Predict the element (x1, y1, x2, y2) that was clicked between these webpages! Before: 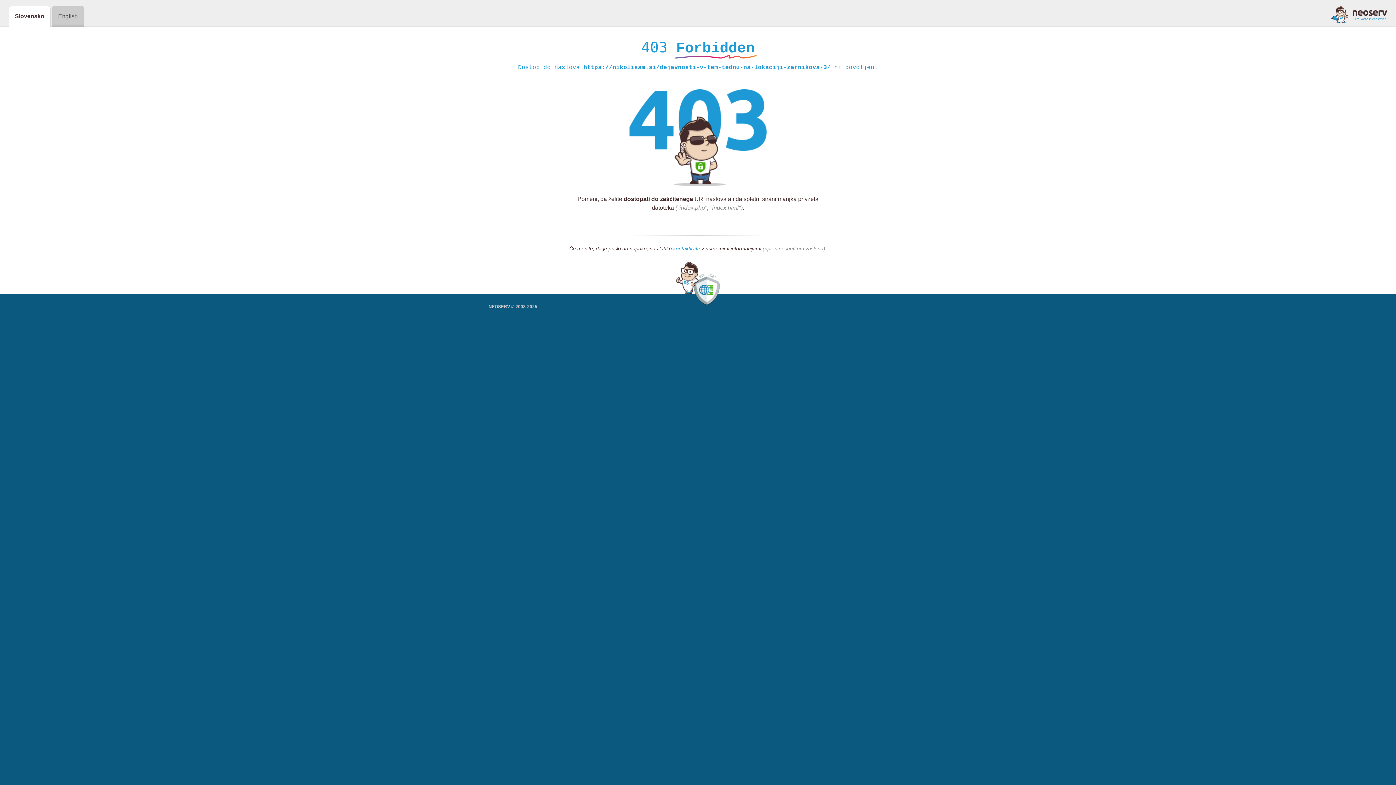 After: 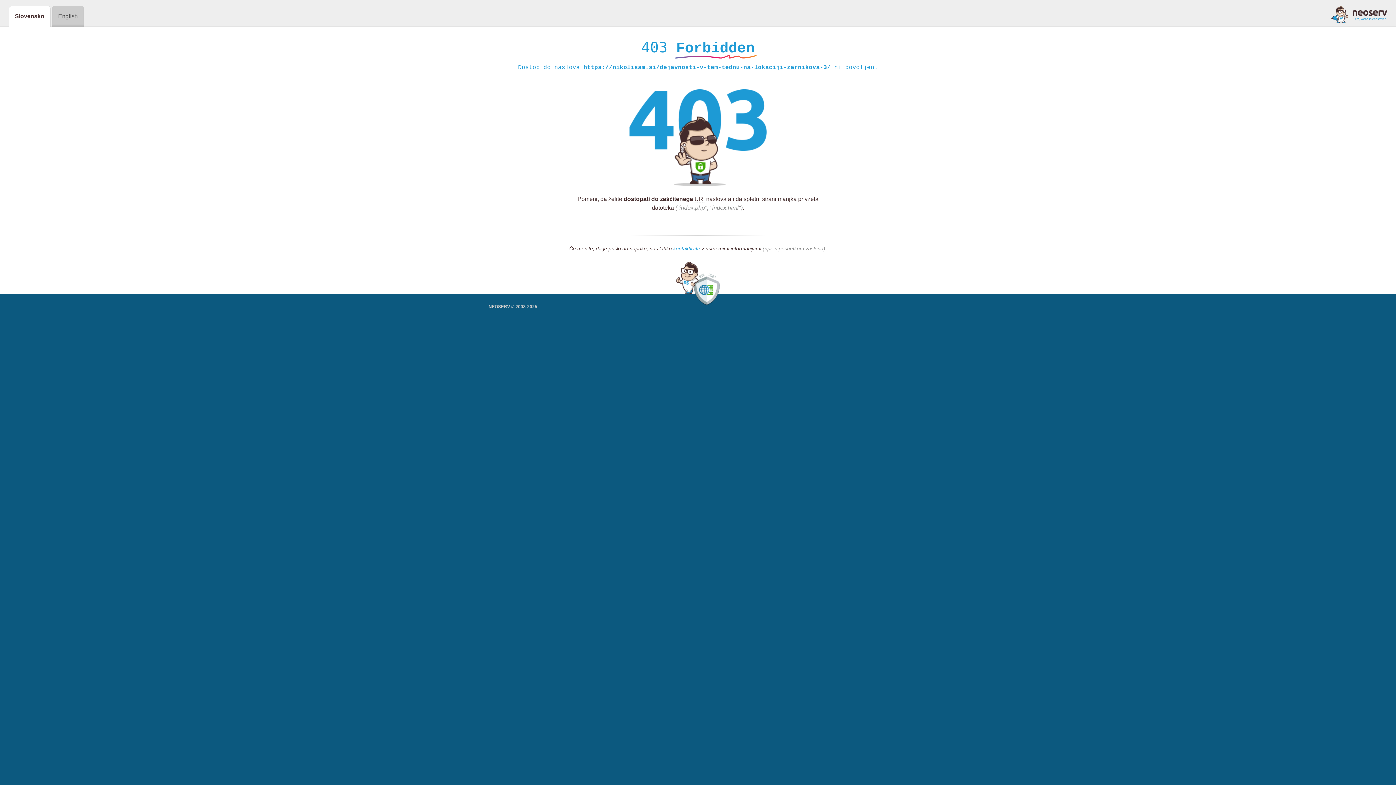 Action: bbox: (1331, 5, 1387, 23)